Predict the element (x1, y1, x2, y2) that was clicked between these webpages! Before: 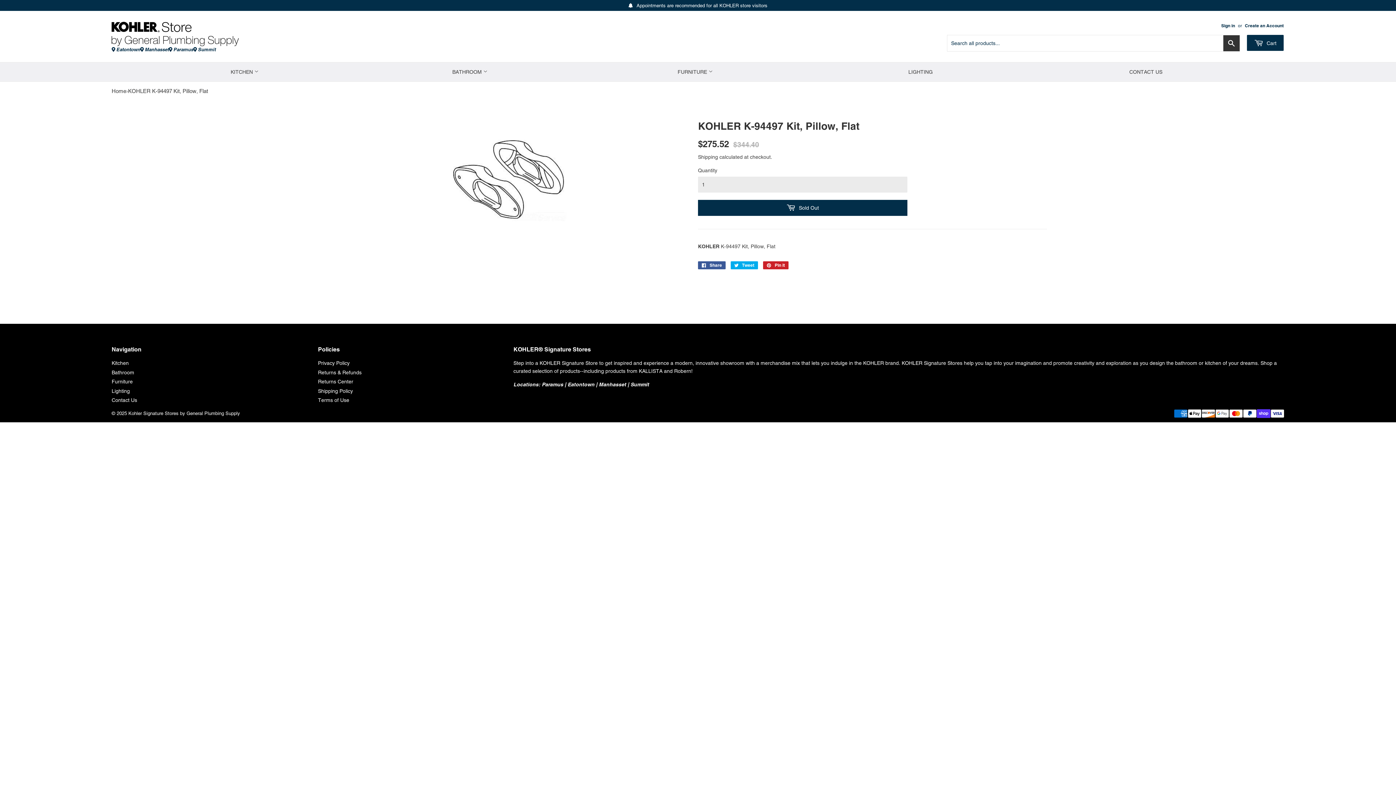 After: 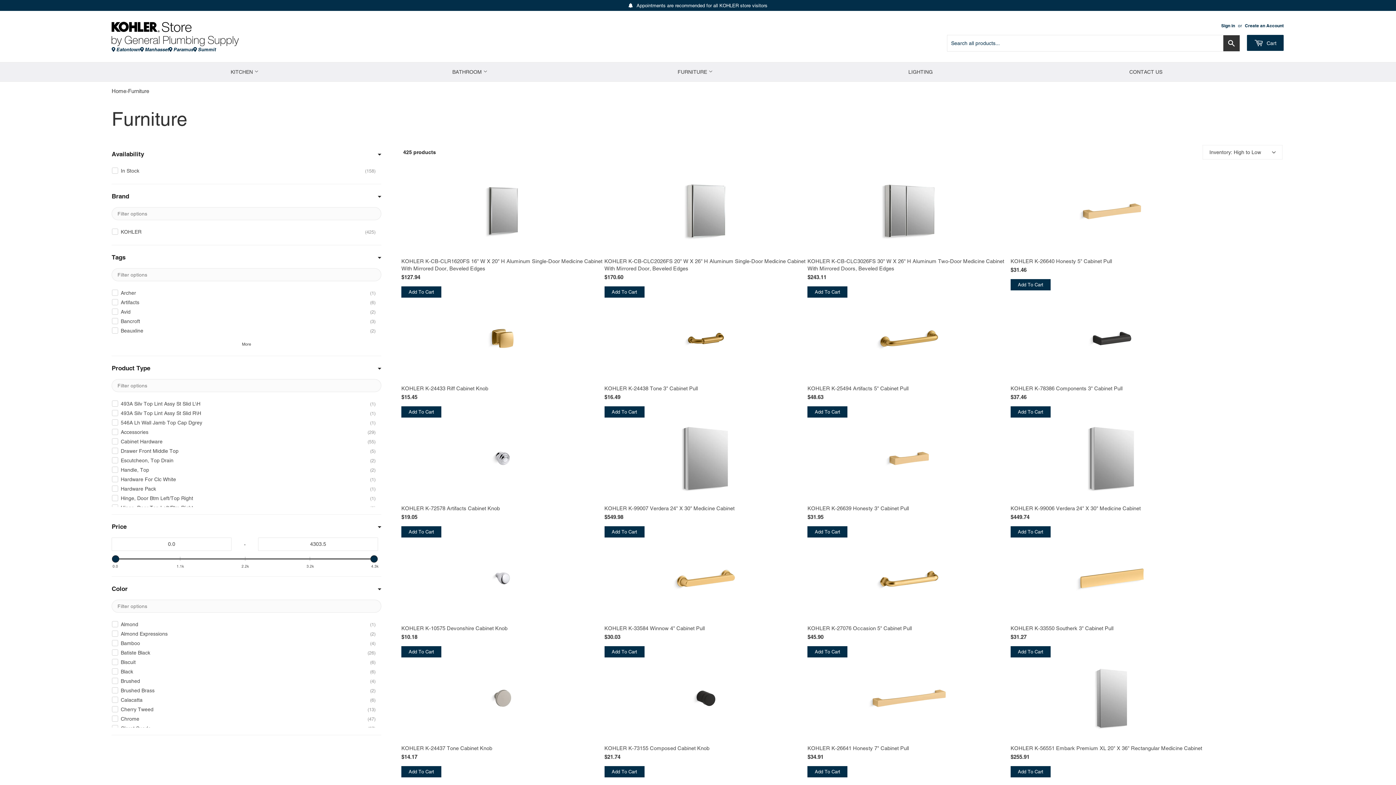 Action: label: Furniture bbox: (111, 378, 132, 384)